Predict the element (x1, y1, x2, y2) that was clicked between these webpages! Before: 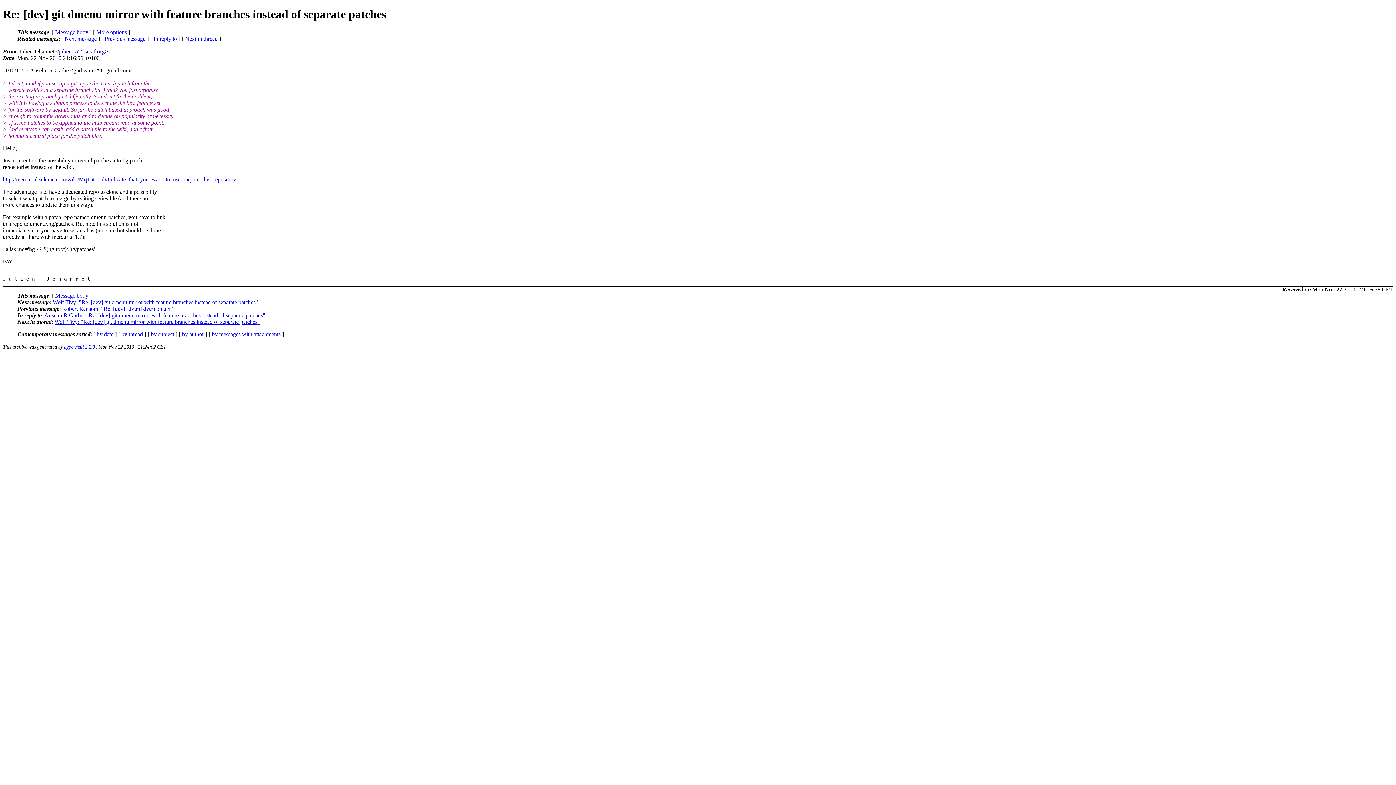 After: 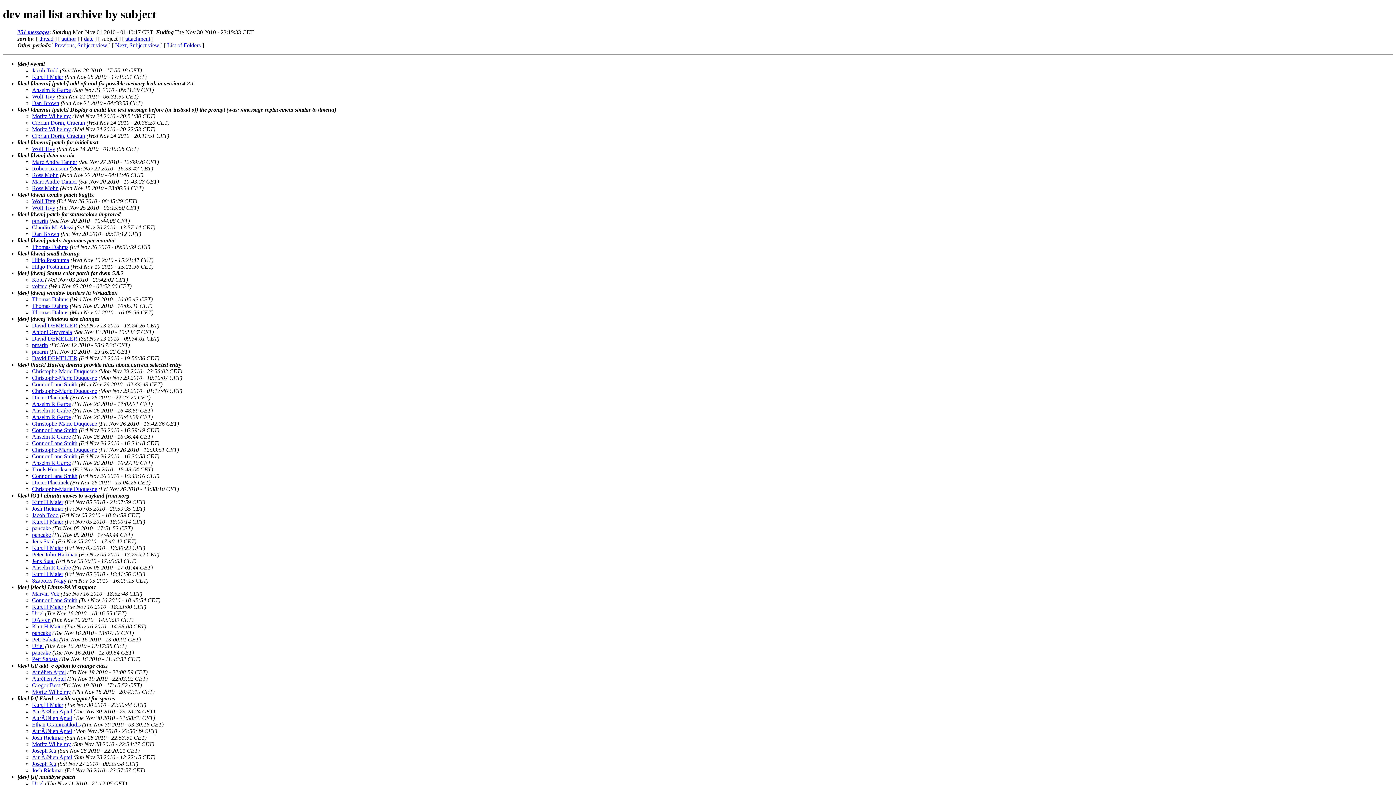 Action: bbox: (150, 331, 174, 337) label: by subject